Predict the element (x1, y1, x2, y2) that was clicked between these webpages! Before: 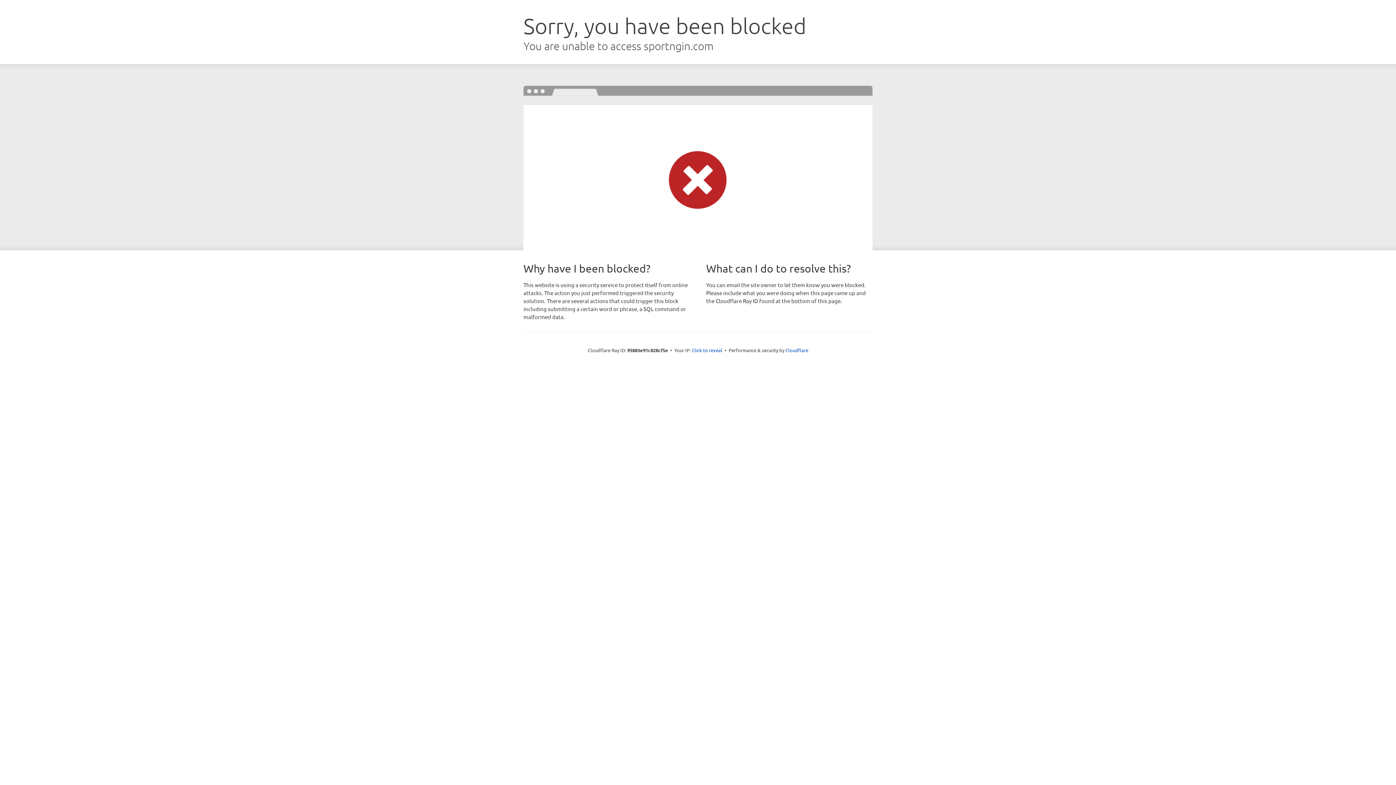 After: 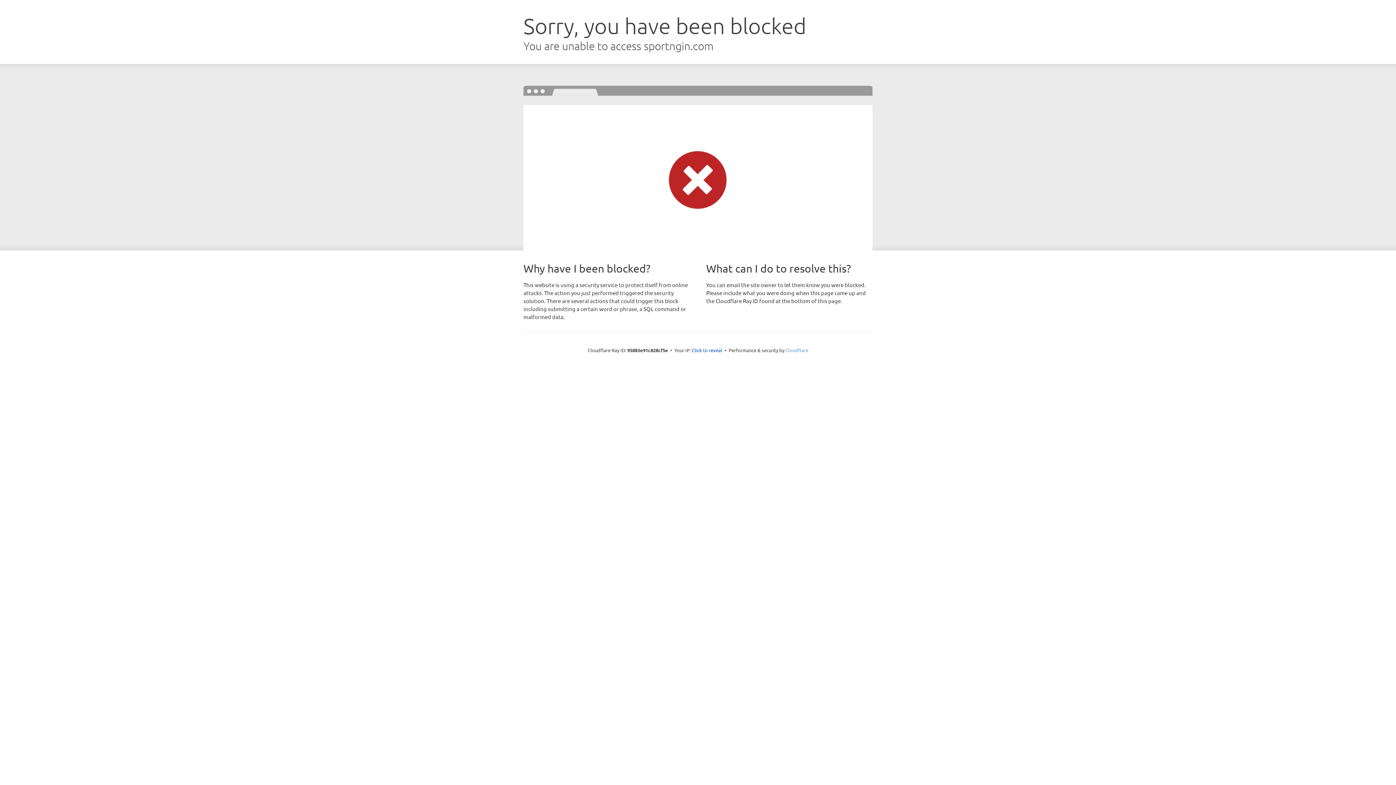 Action: label: Cloudflare bbox: (785, 347, 808, 353)